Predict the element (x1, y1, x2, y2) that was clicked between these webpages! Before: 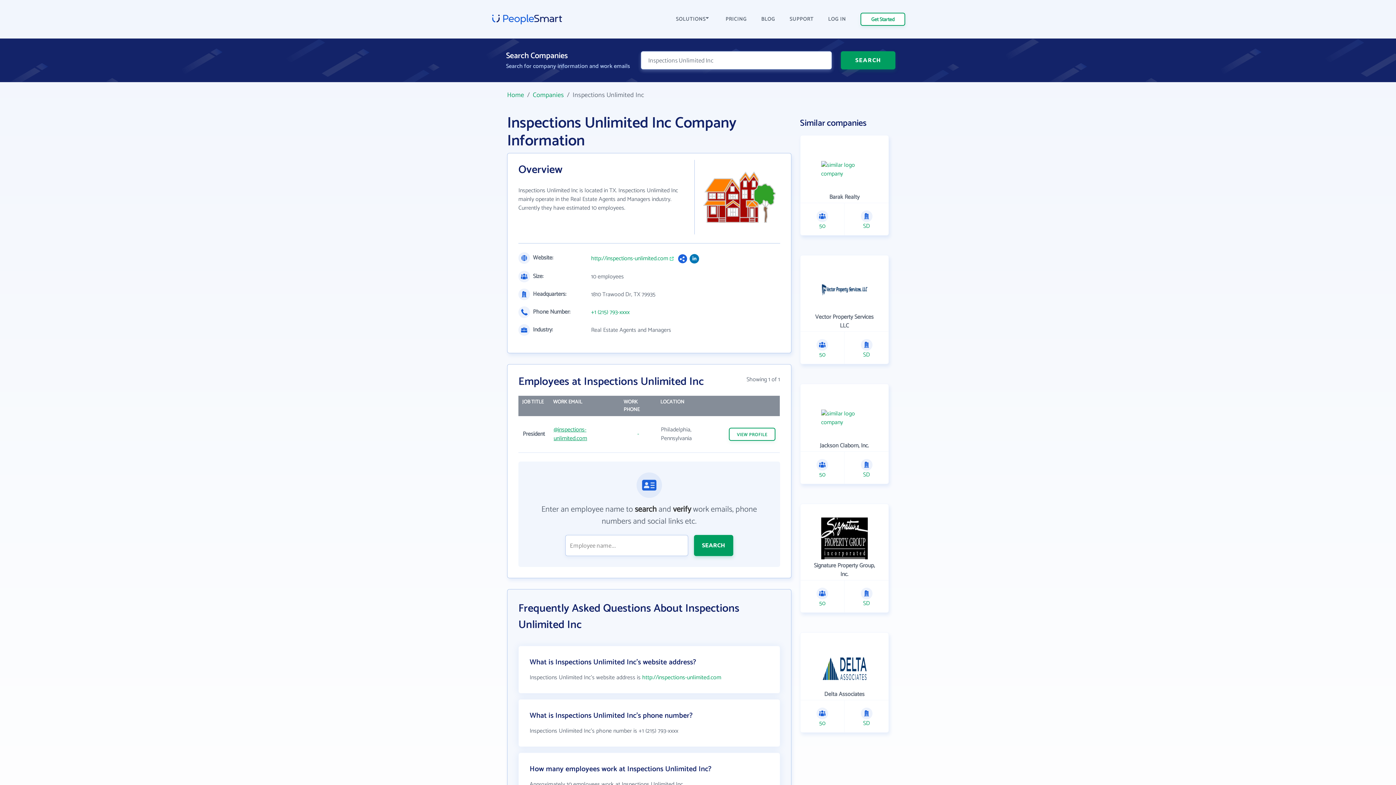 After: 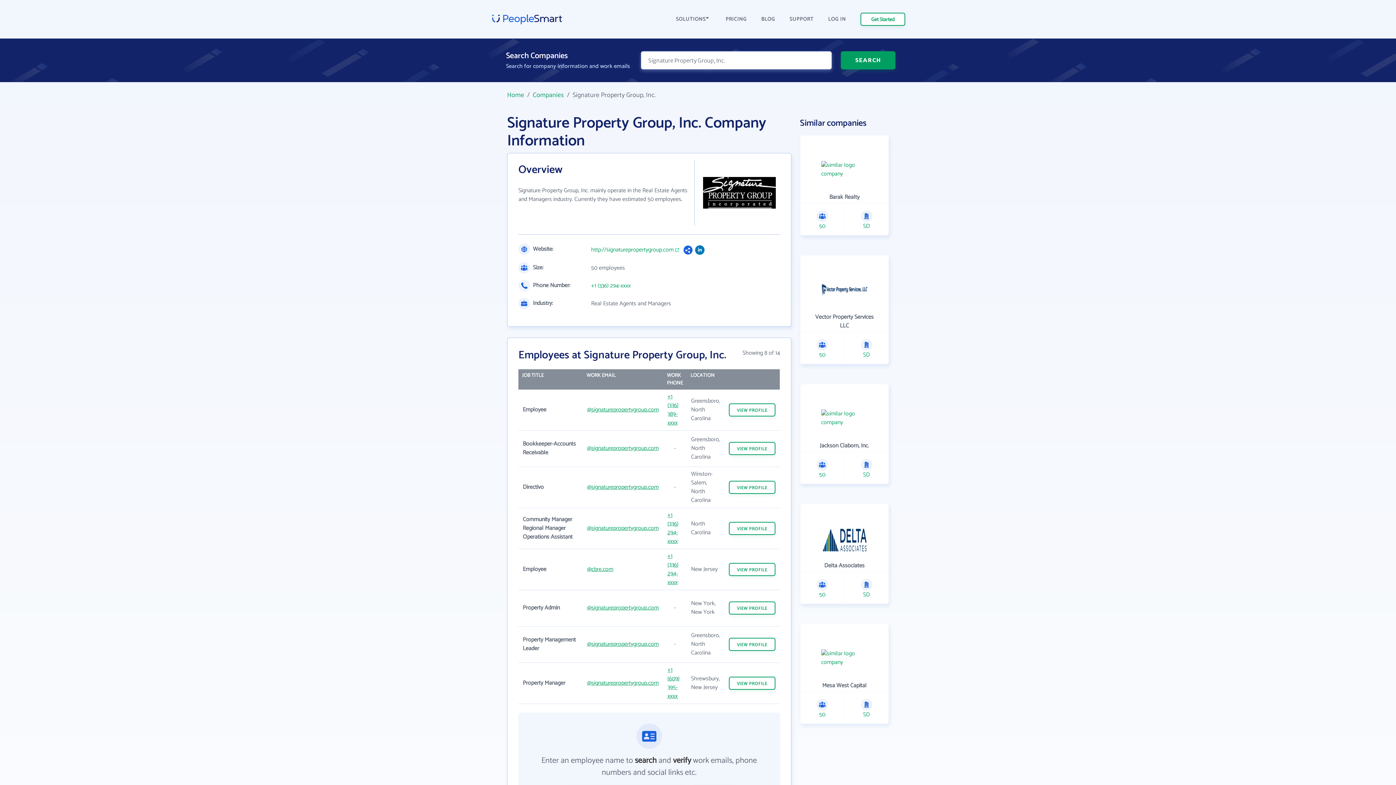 Action: label: Signature Property Group, Inc.

50

SD bbox: (800, 504, 889, 613)